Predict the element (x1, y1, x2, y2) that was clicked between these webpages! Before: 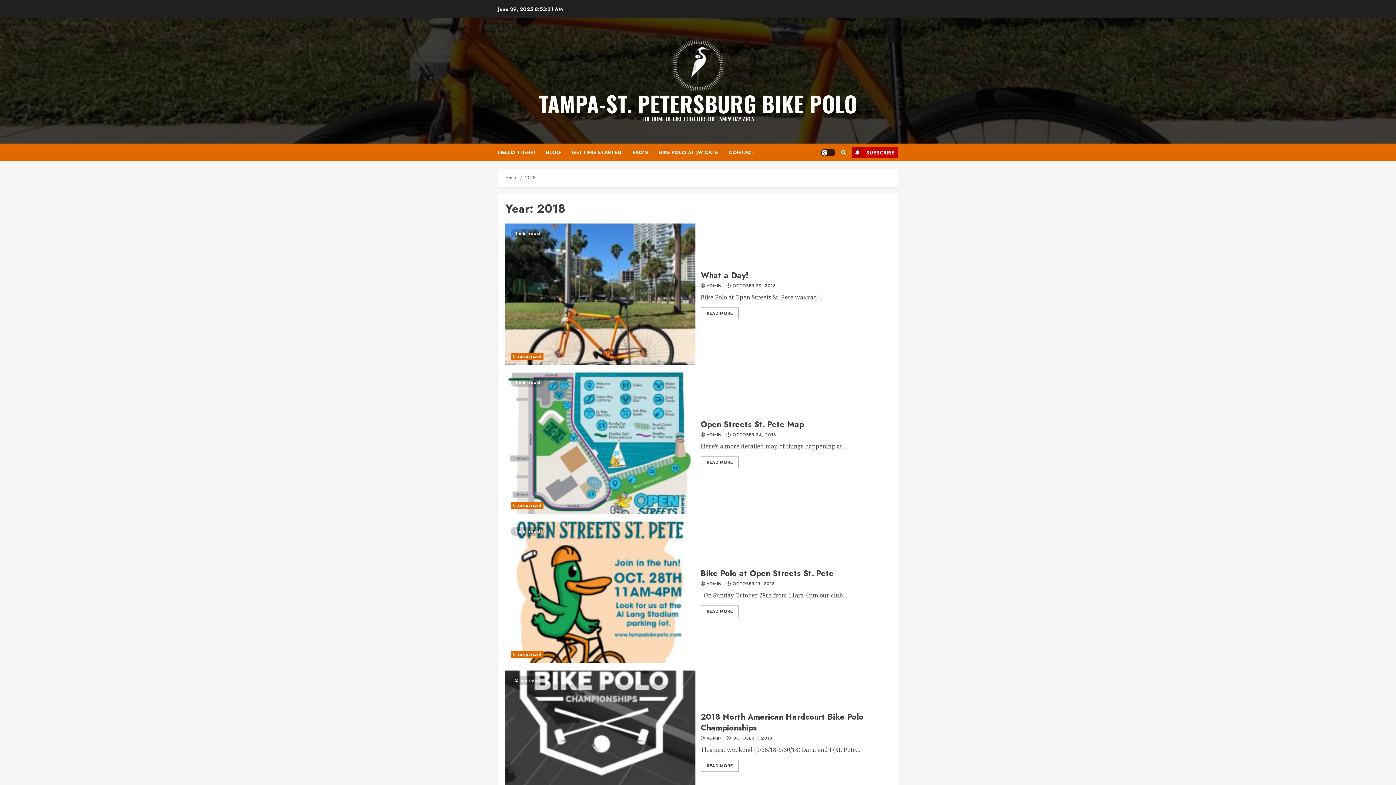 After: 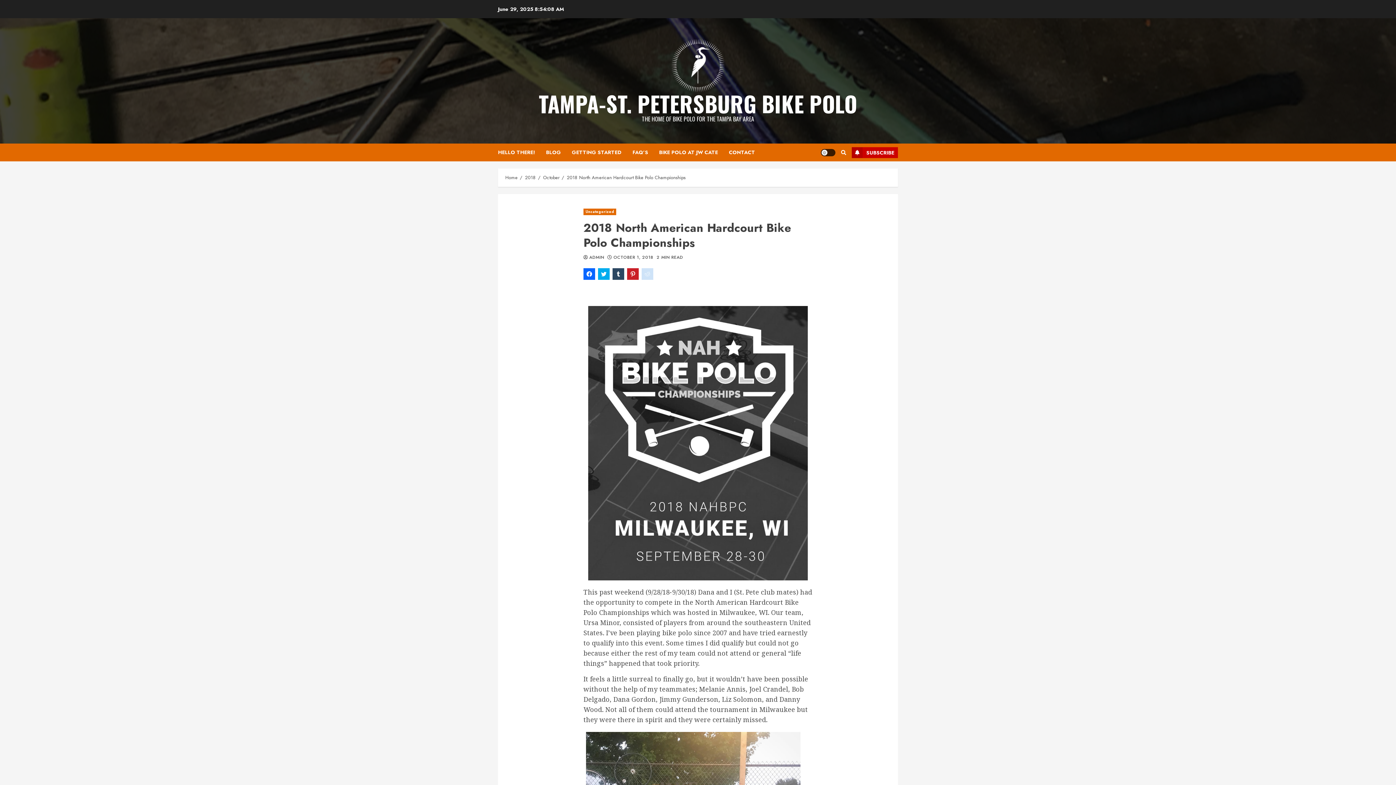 Action: bbox: (700, 760, 738, 772) label: READ MORE